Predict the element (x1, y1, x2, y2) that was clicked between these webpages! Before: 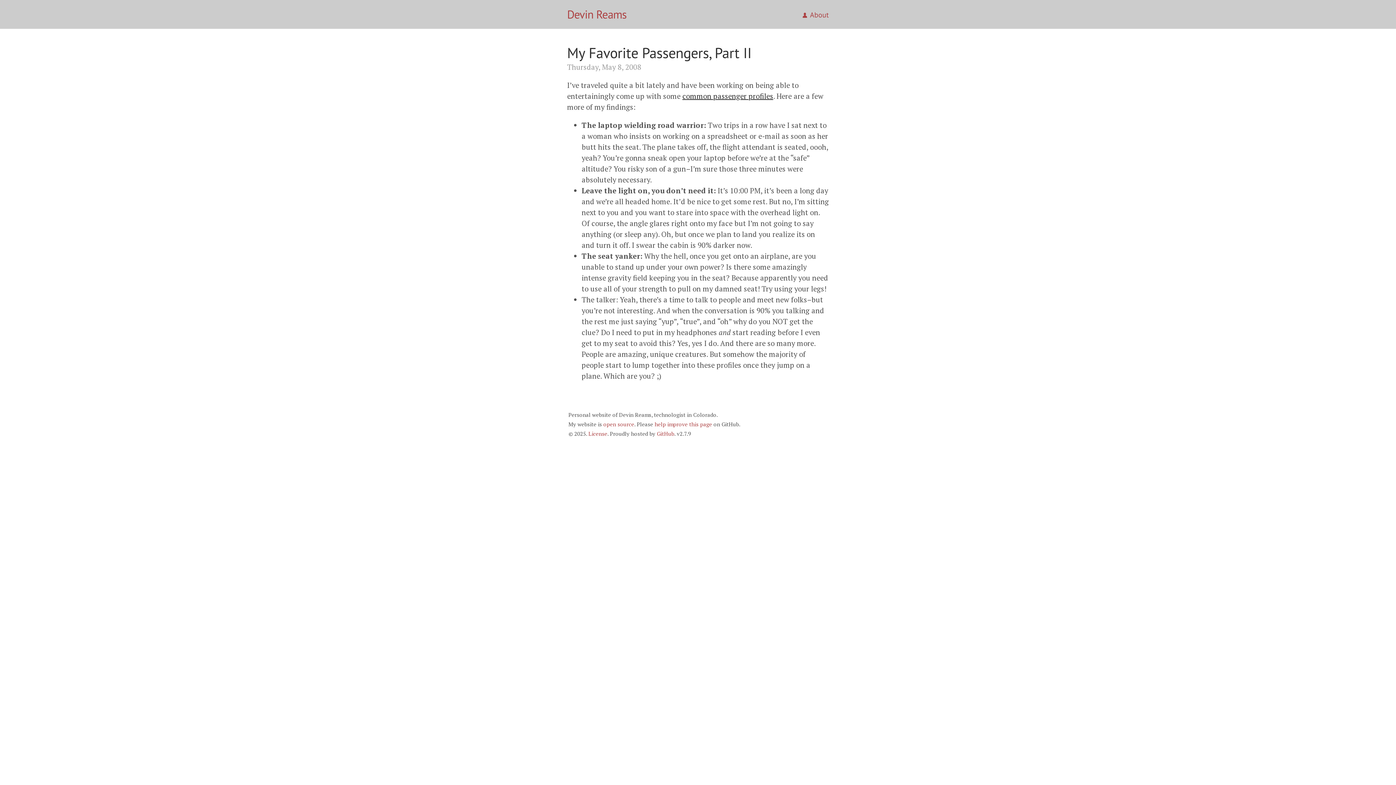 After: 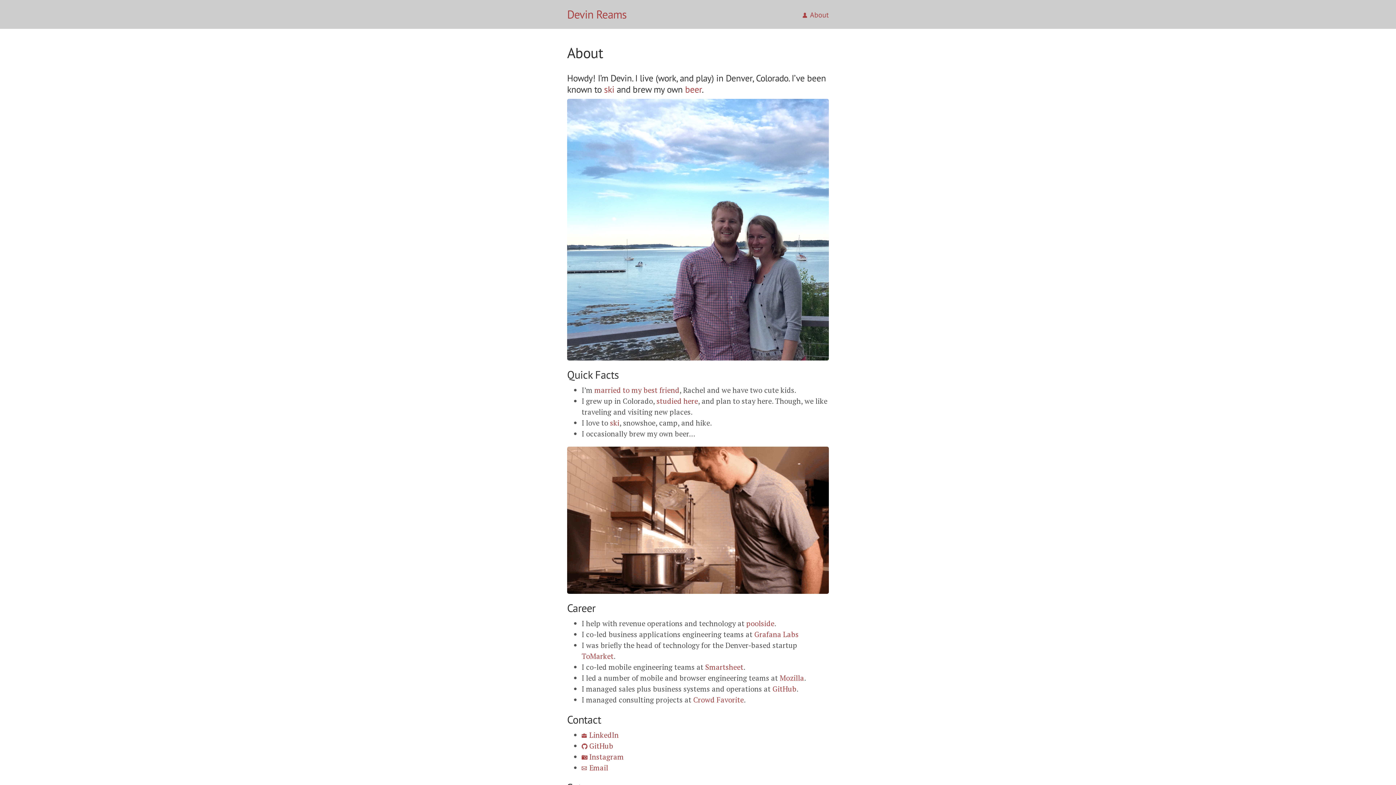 Action: label: About bbox: (802, 10, 829, 19)